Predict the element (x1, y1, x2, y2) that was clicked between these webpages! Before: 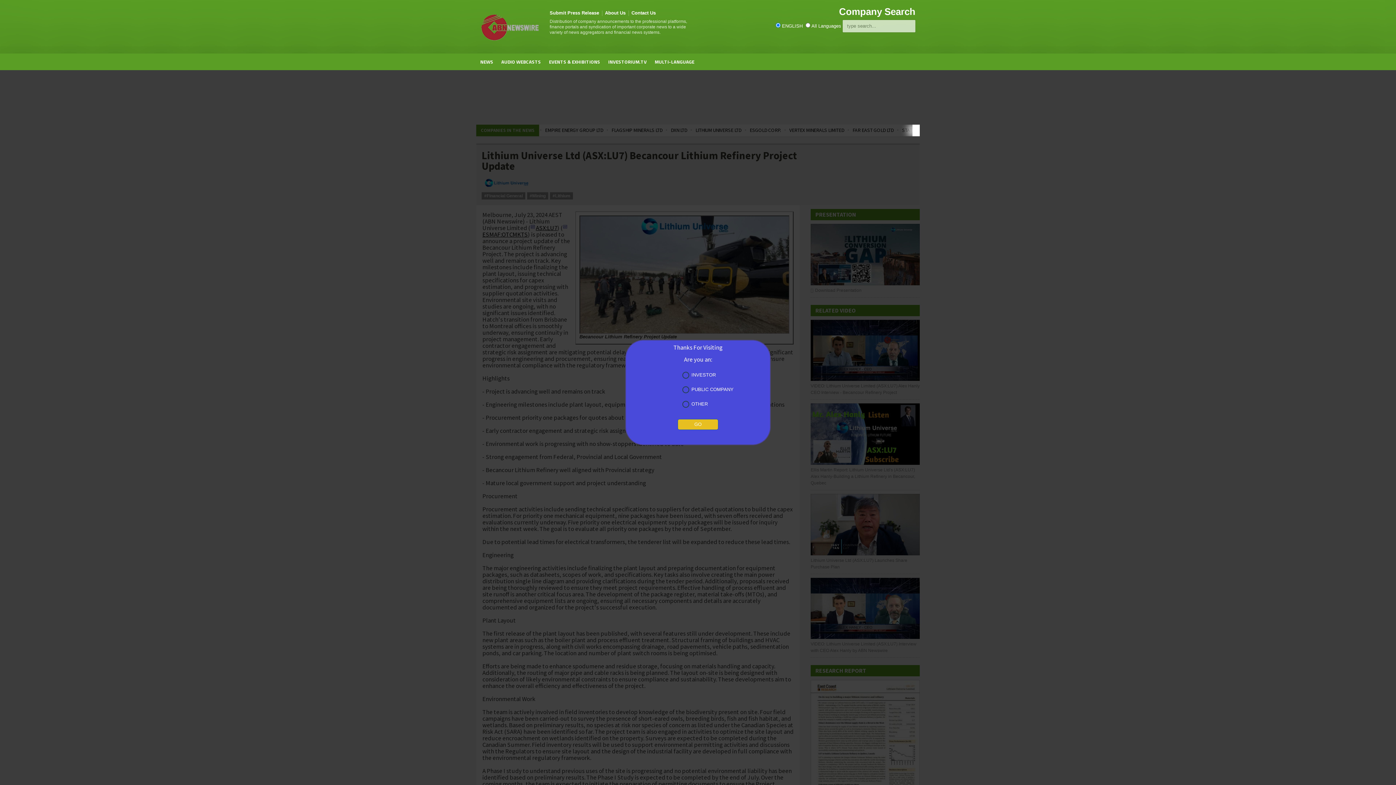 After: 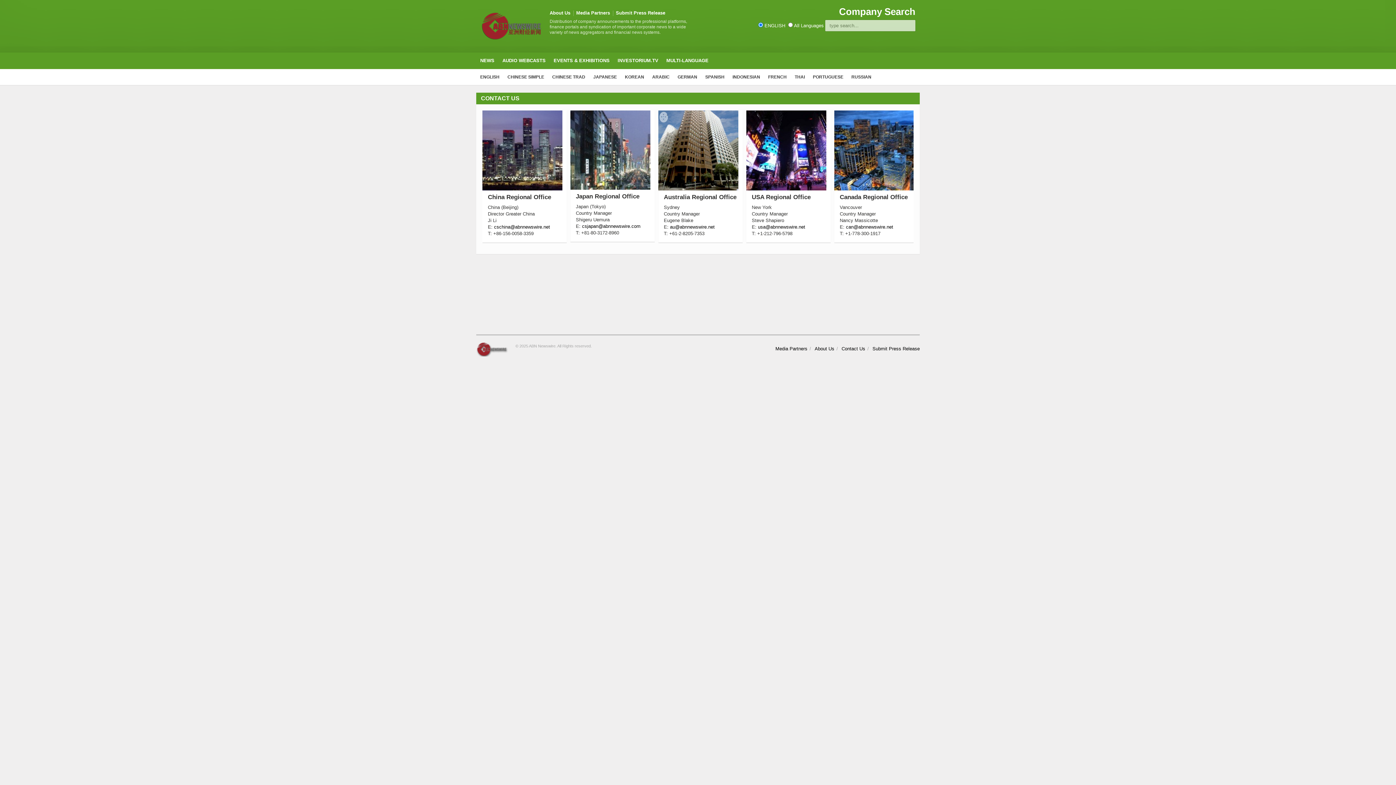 Action: label: Contact Us bbox: (631, 10, 656, 15)